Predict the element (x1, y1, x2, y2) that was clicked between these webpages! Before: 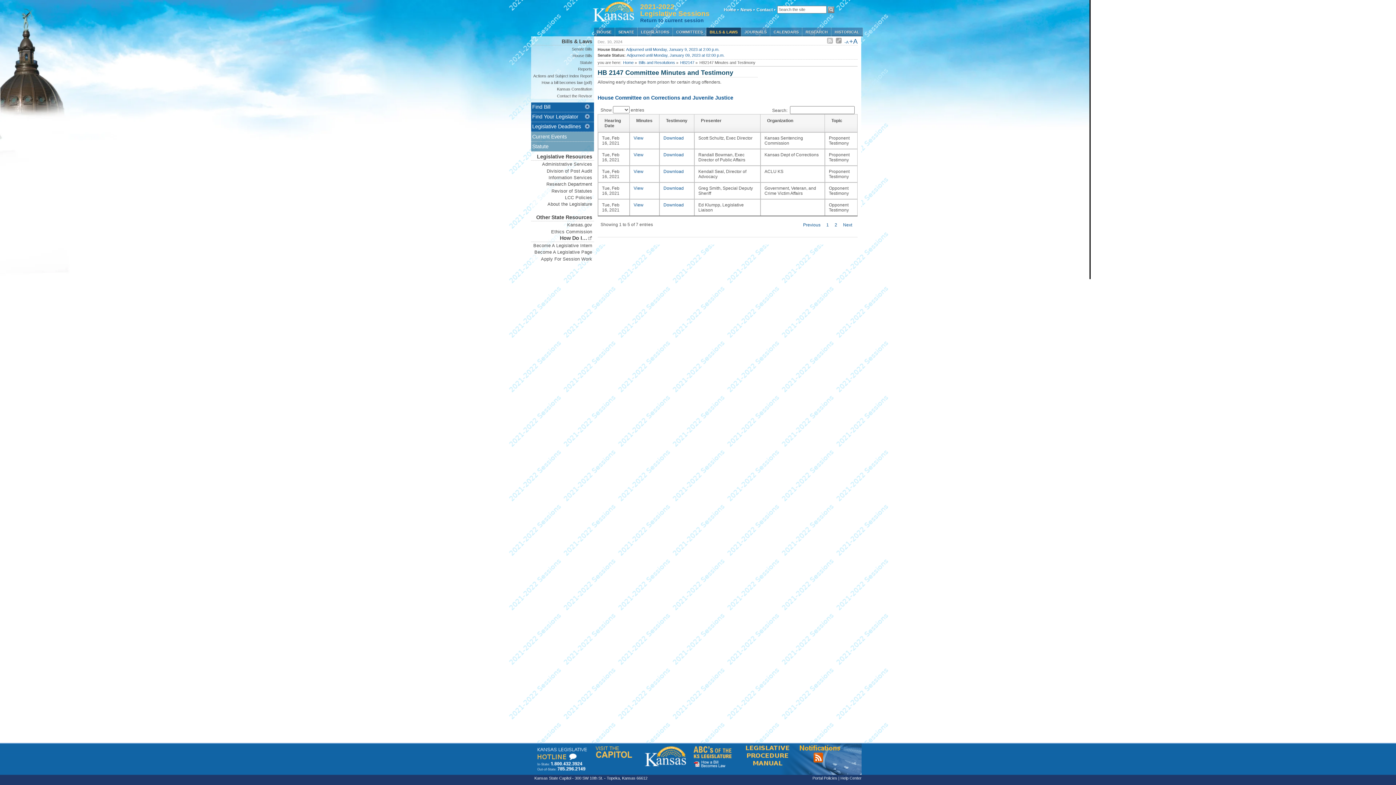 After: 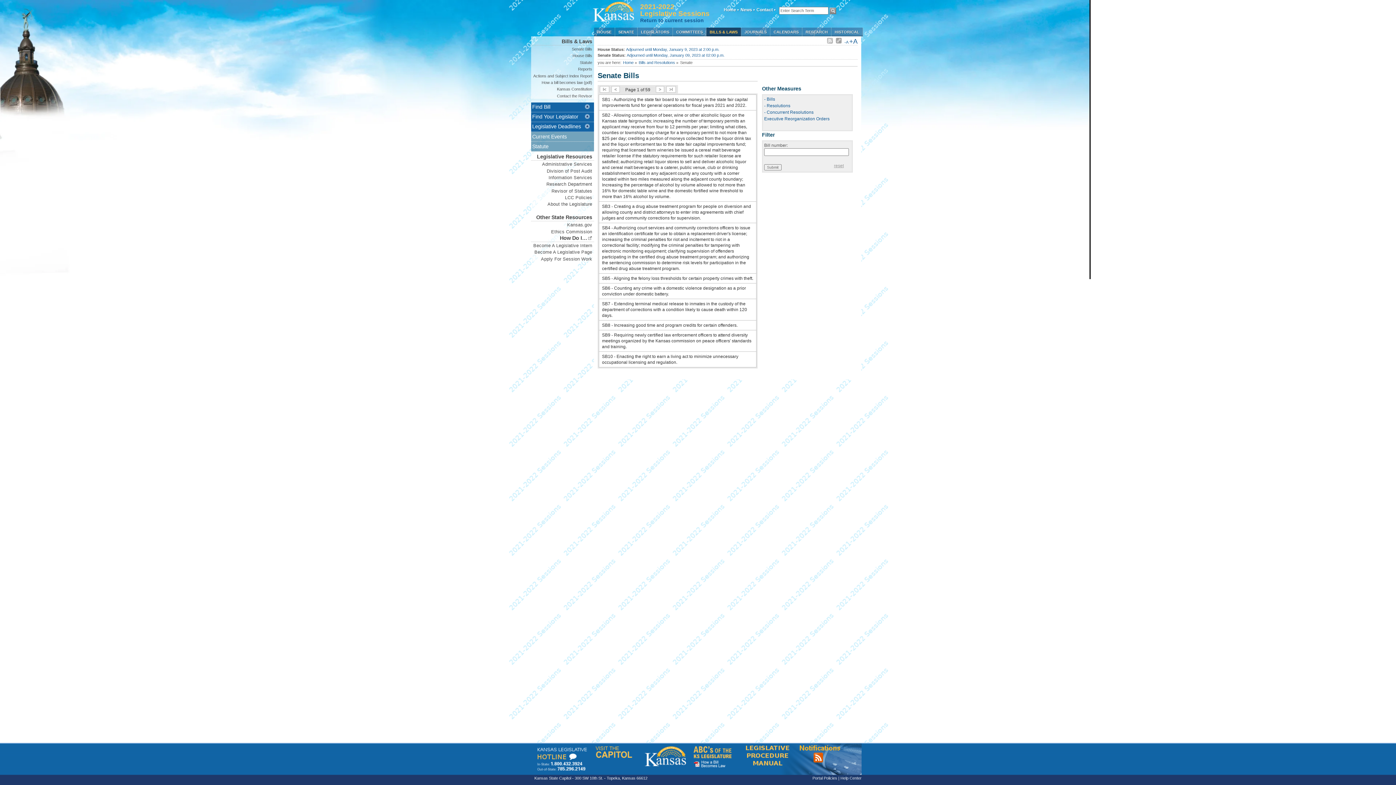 Action: bbox: (531, 46, 594, 52) label: Senate Bills